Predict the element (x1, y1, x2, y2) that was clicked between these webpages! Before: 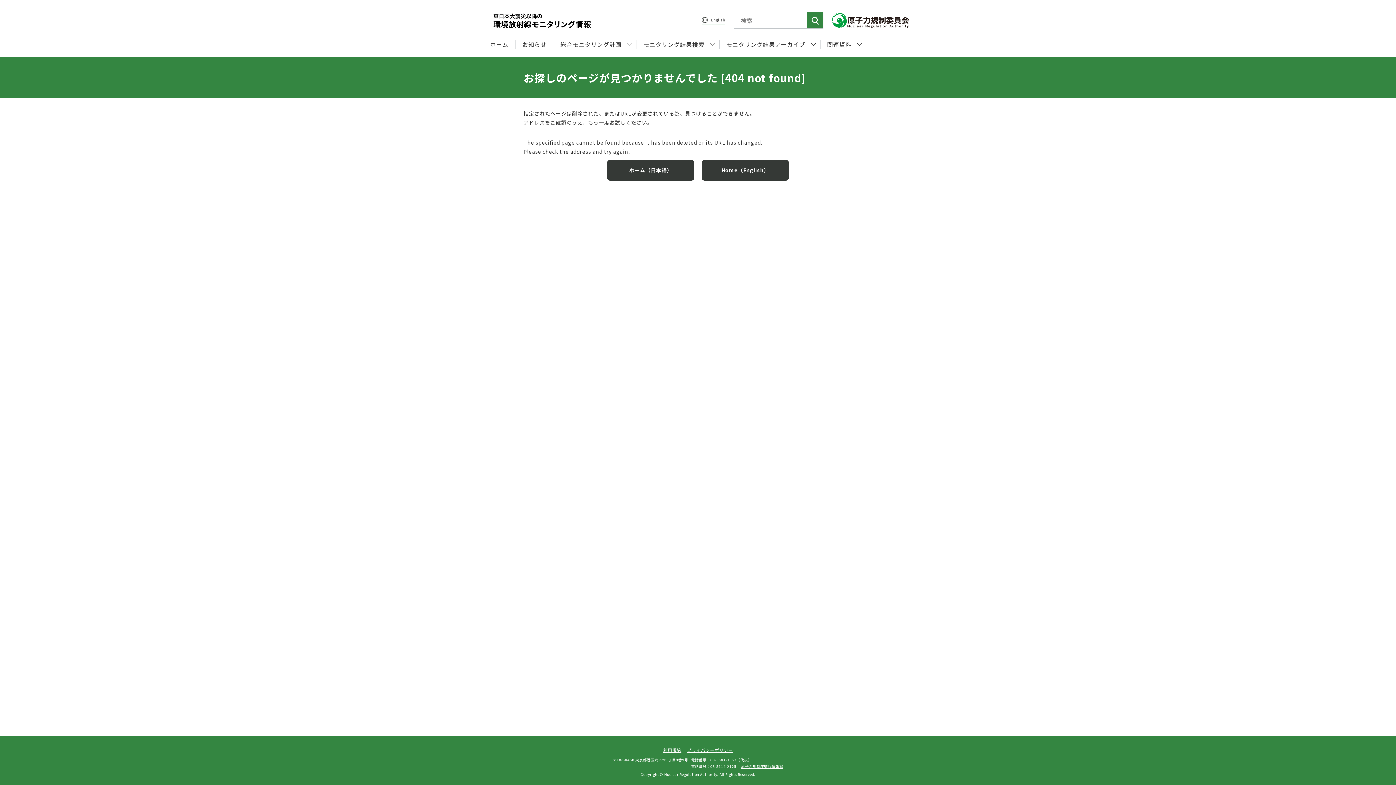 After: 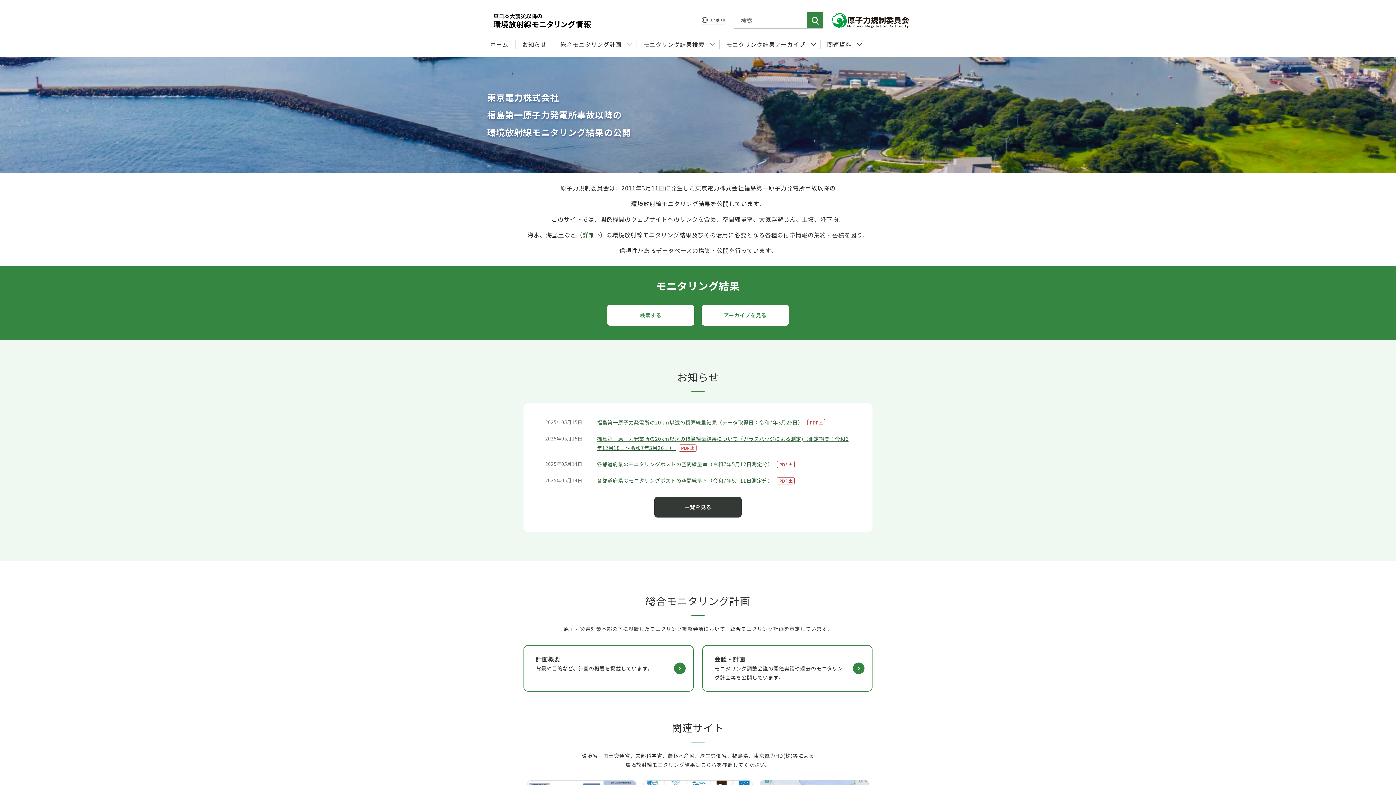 Action: bbox: (490, 11, 595, 29)